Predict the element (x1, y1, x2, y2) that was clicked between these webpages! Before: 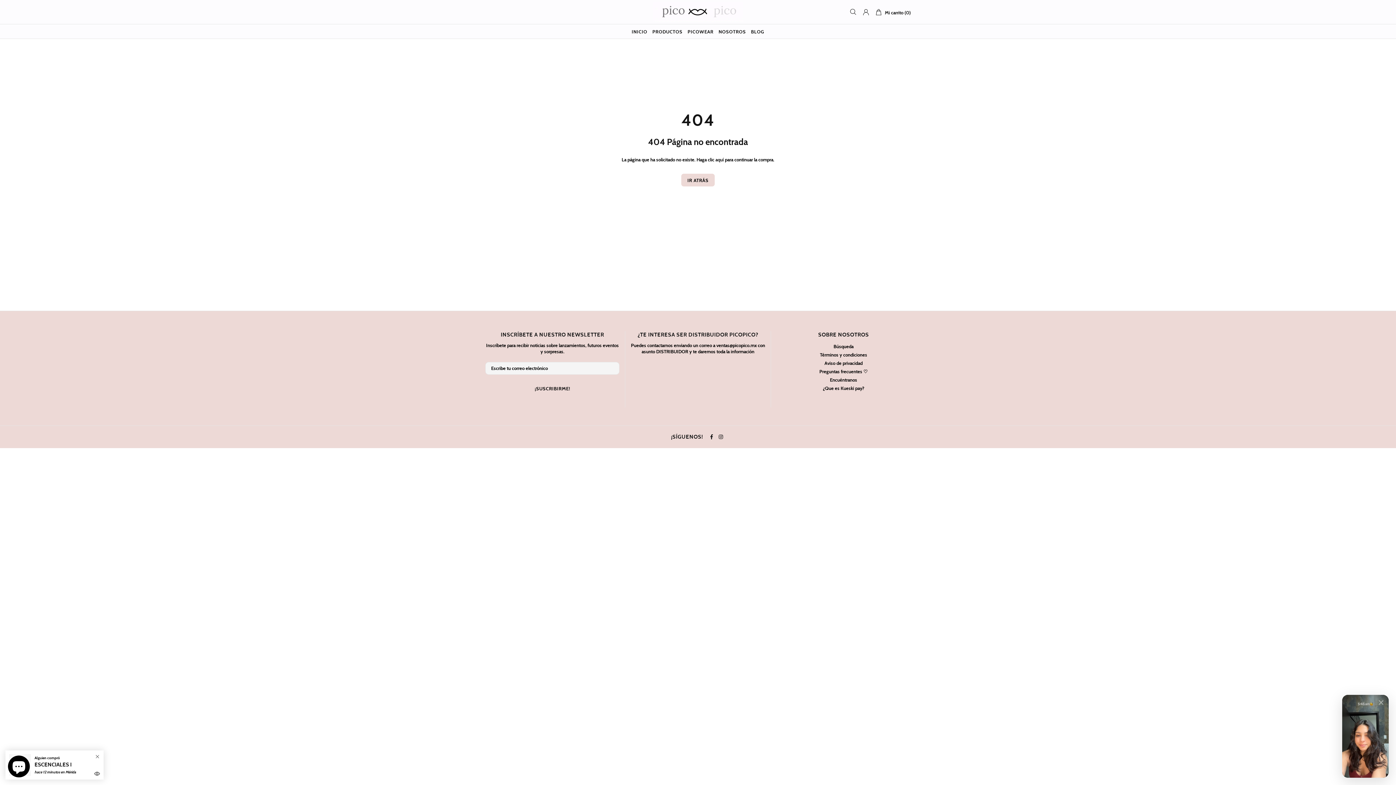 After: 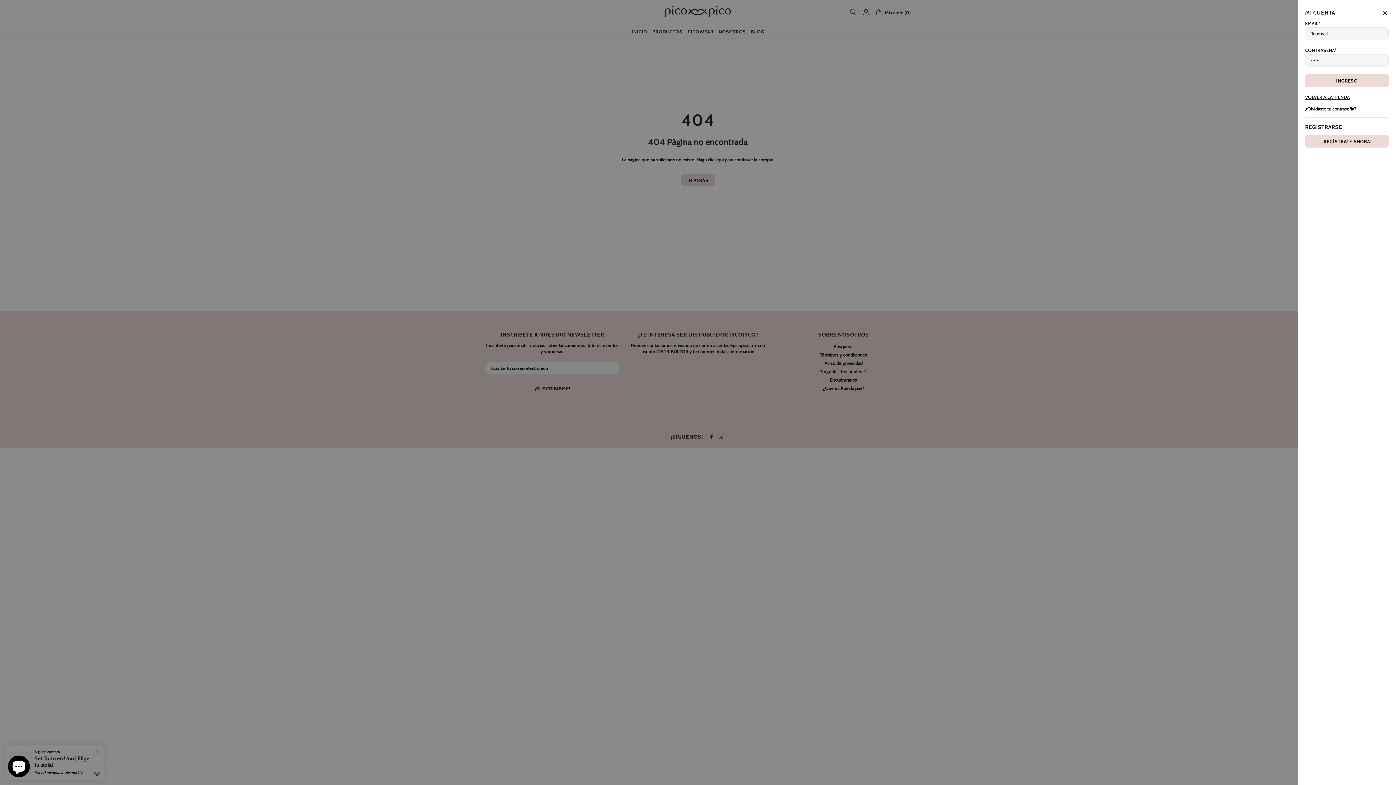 Action: bbox: (862, 8, 869, 15)